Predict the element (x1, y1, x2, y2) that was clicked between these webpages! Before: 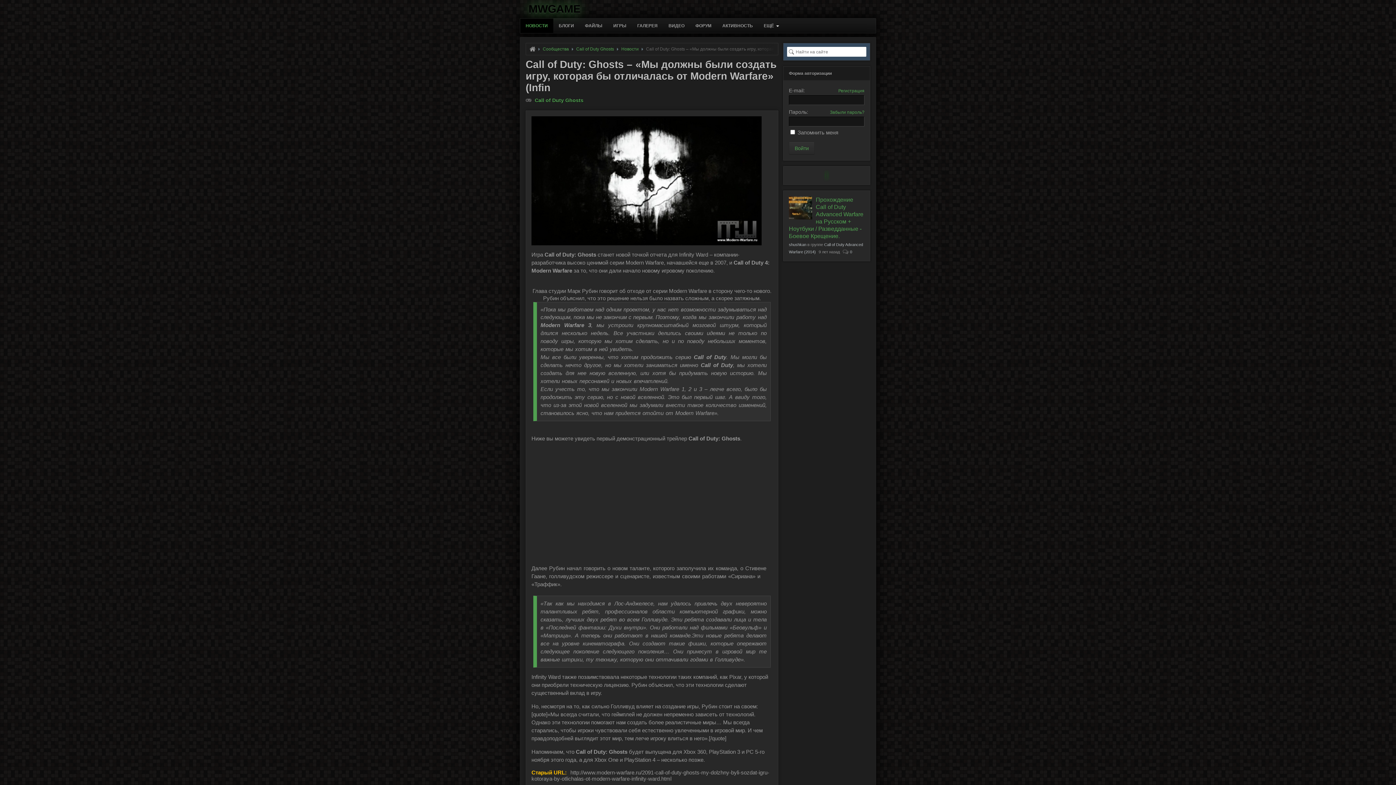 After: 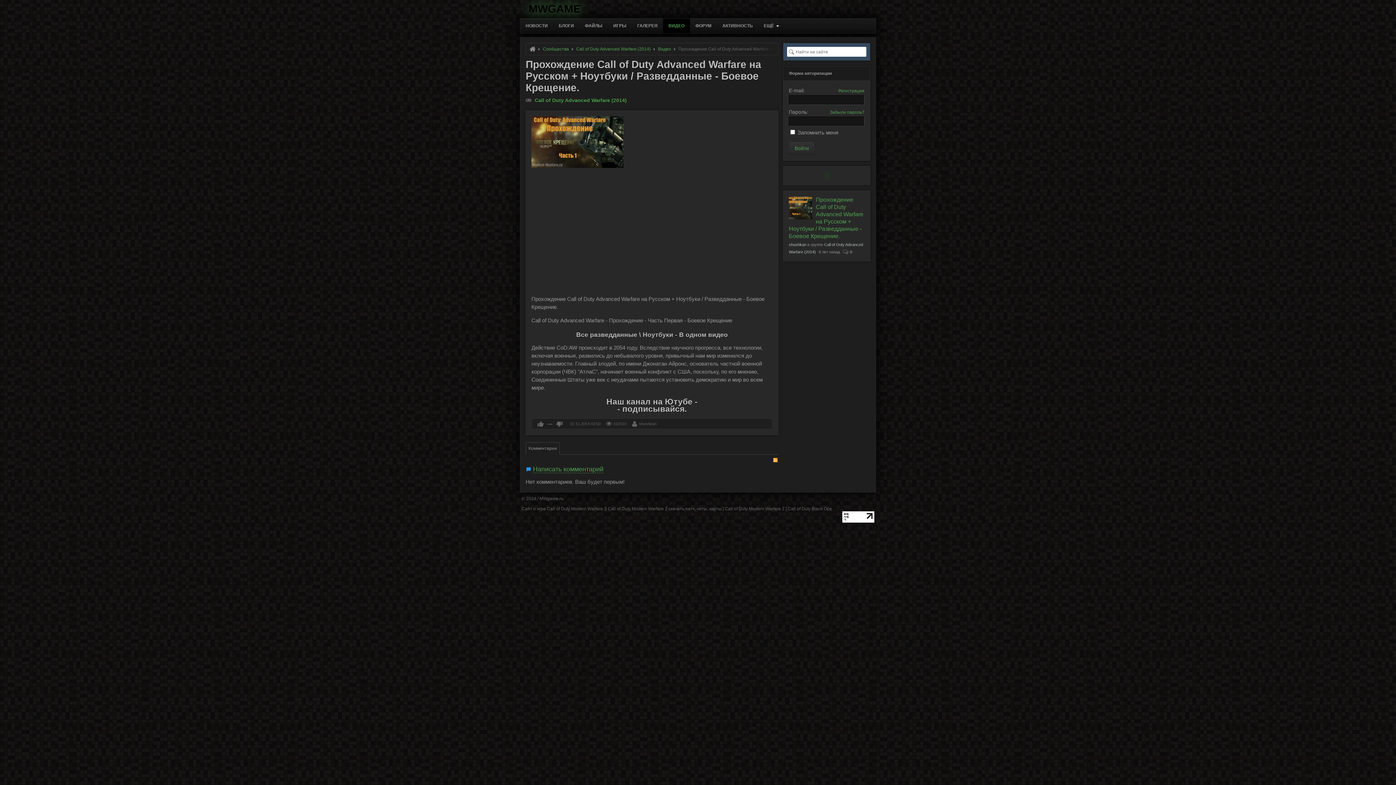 Action: label: 0 bbox: (850, 249, 852, 254)